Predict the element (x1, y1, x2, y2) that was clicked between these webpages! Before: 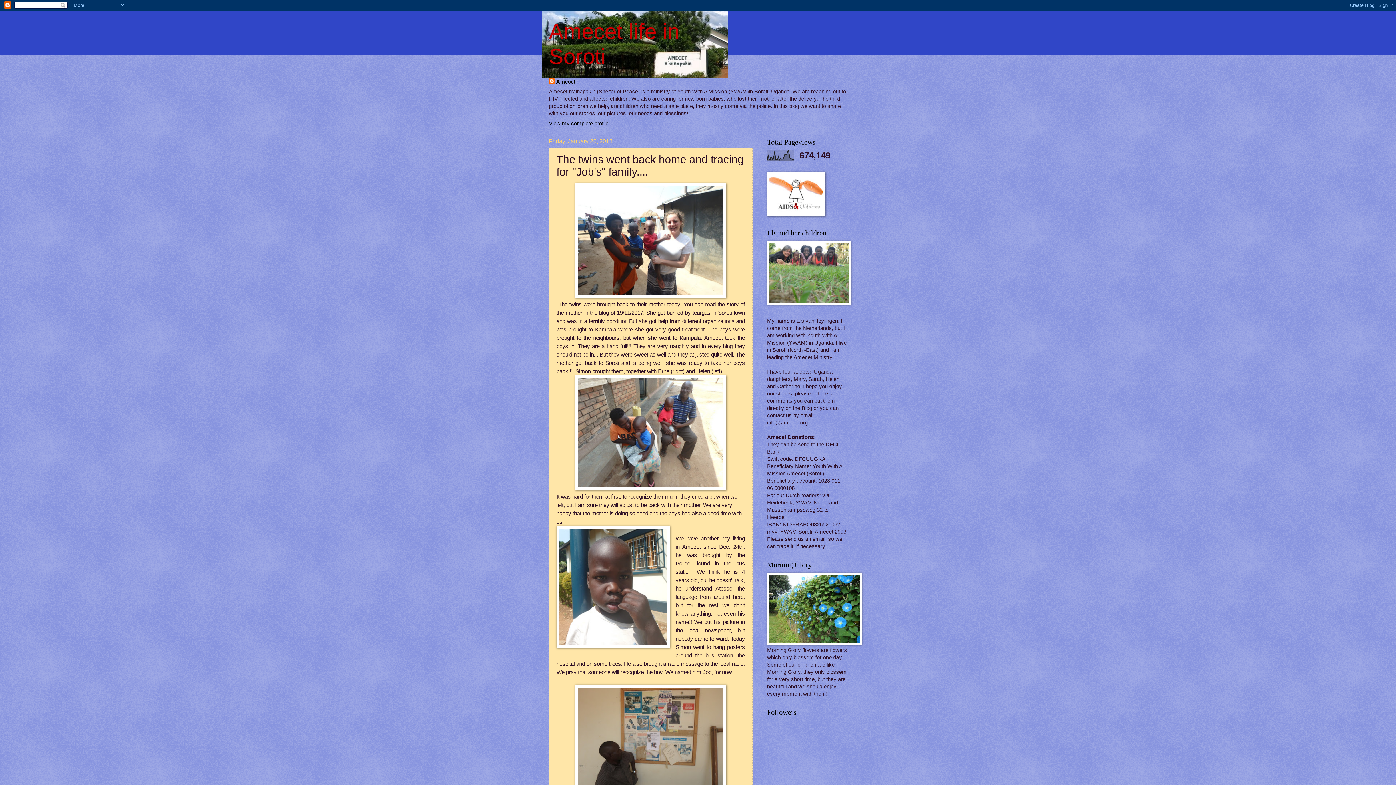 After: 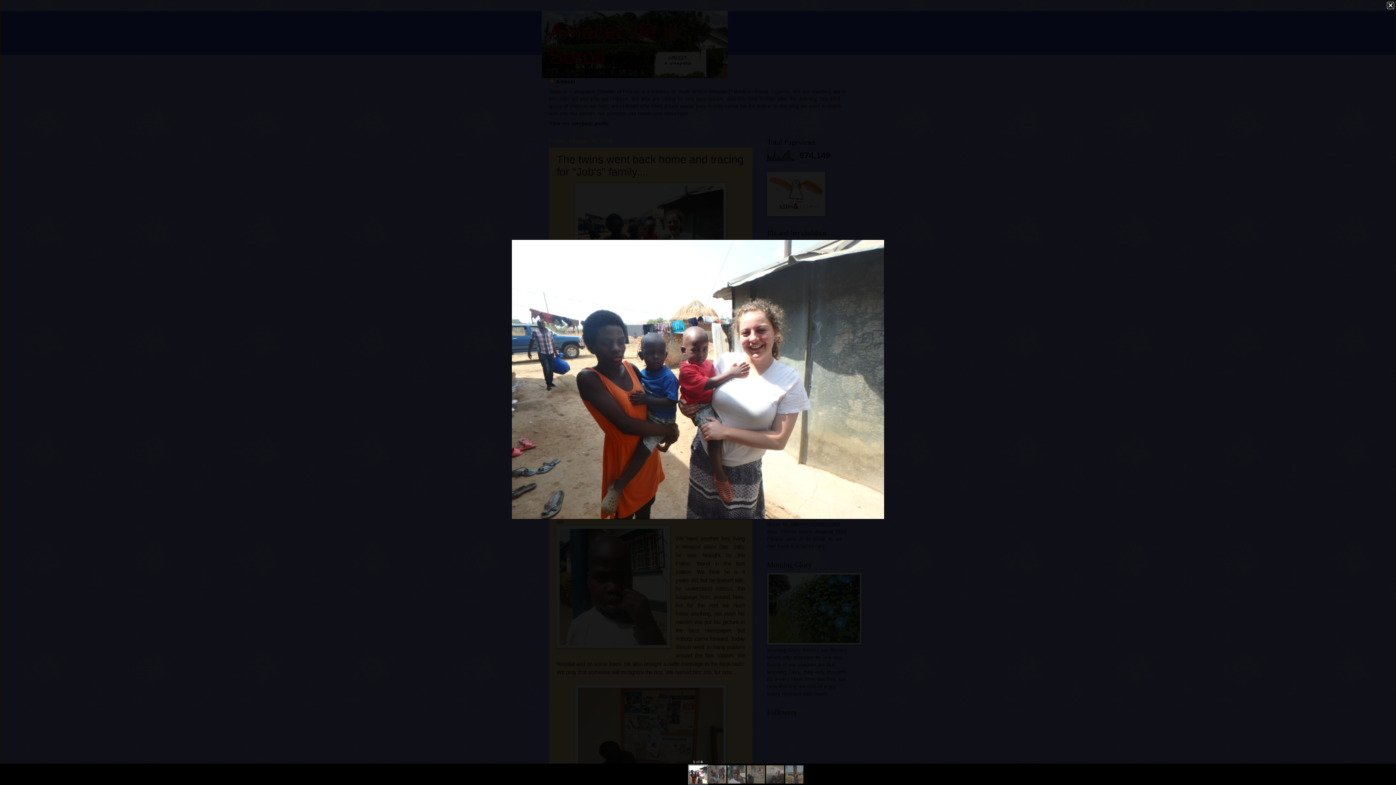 Action: bbox: (575, 293, 726, 299)